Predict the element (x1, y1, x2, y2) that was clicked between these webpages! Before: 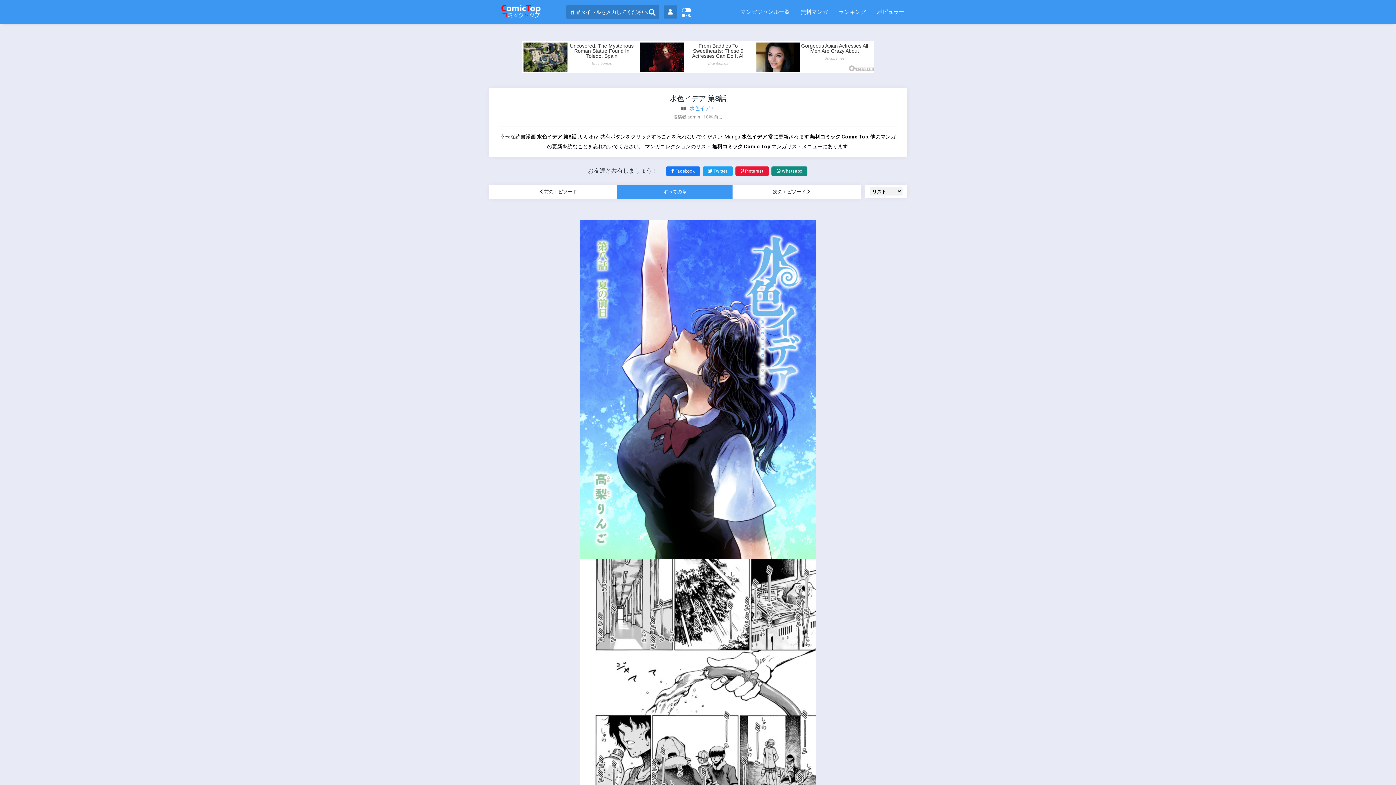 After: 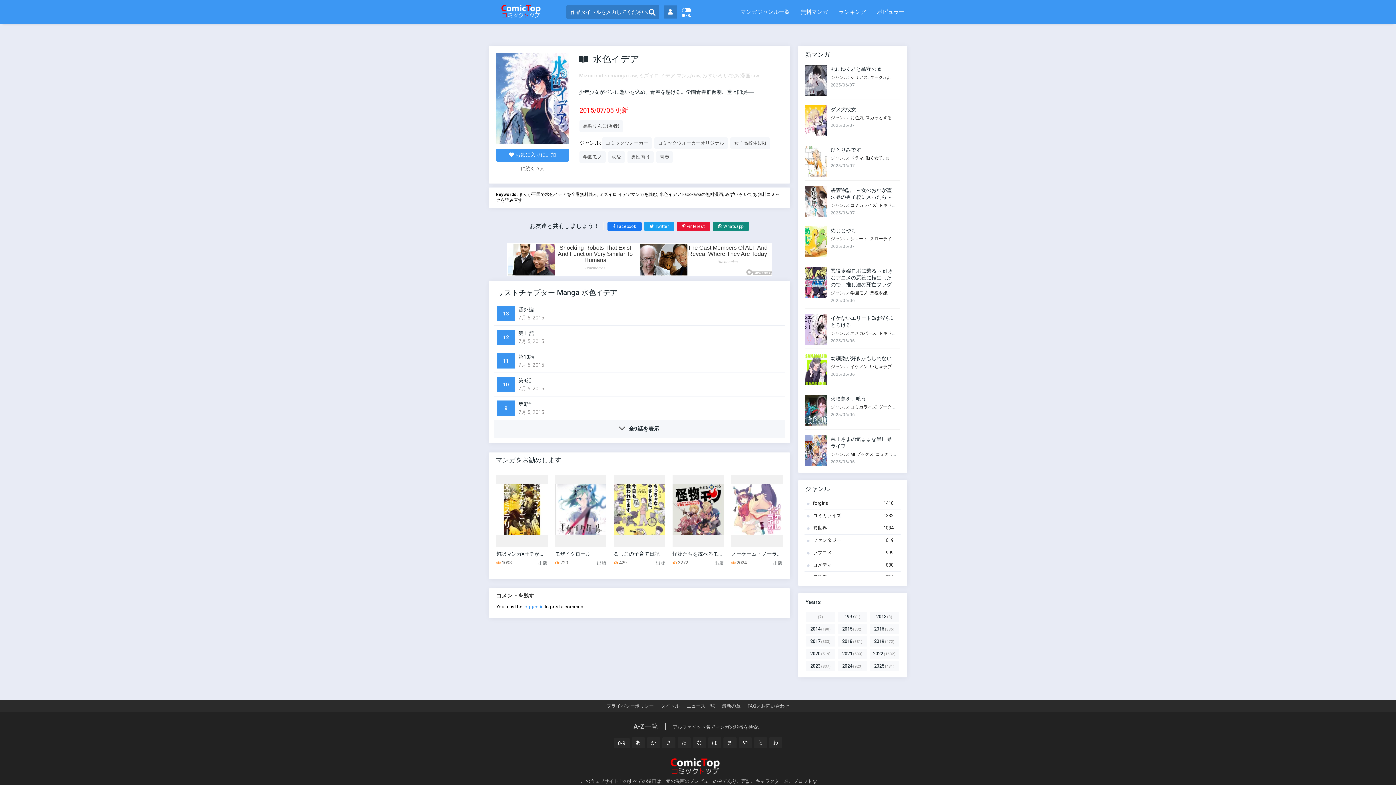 Action: bbox: (689, 105, 715, 111) label: 水色イデア